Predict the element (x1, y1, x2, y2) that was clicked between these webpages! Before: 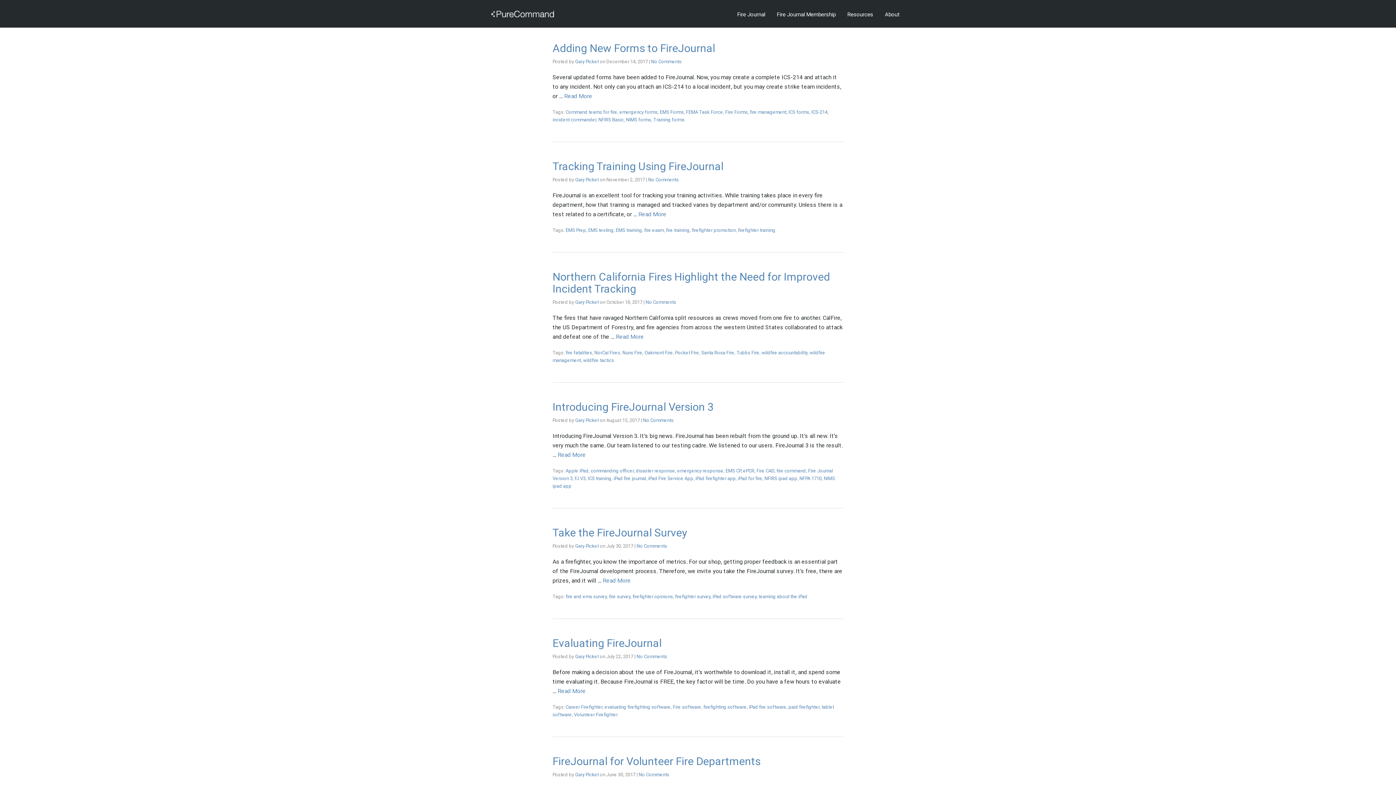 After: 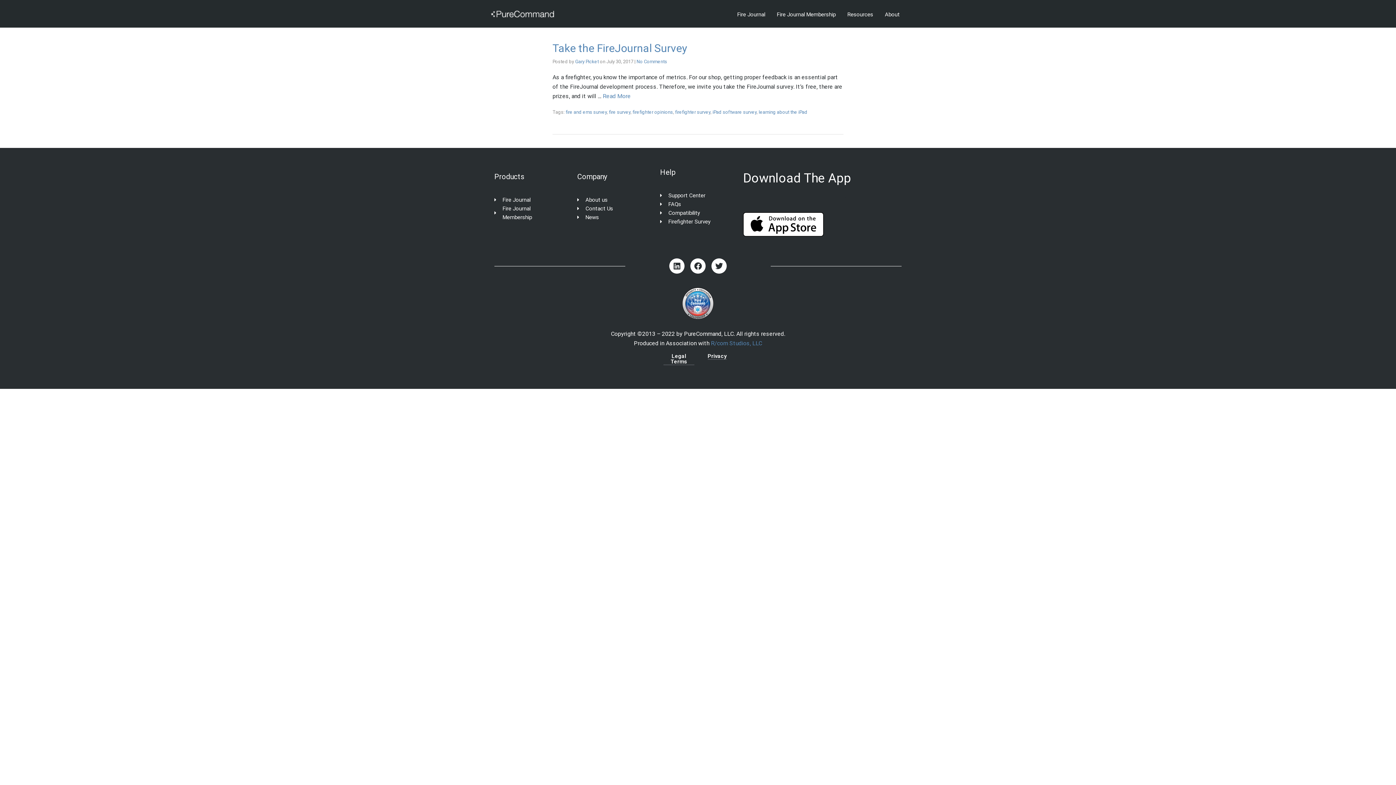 Action: bbox: (609, 594, 630, 599) label: fire survey